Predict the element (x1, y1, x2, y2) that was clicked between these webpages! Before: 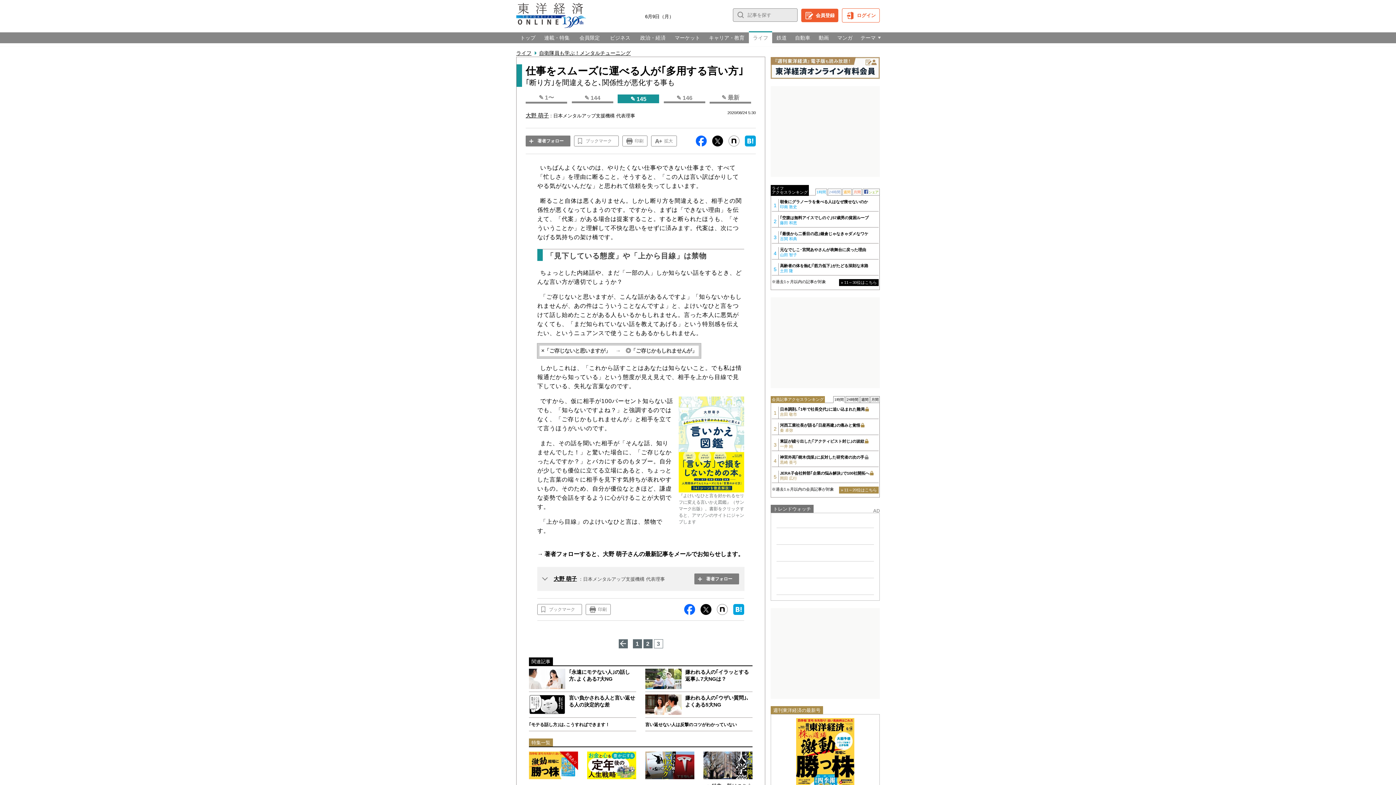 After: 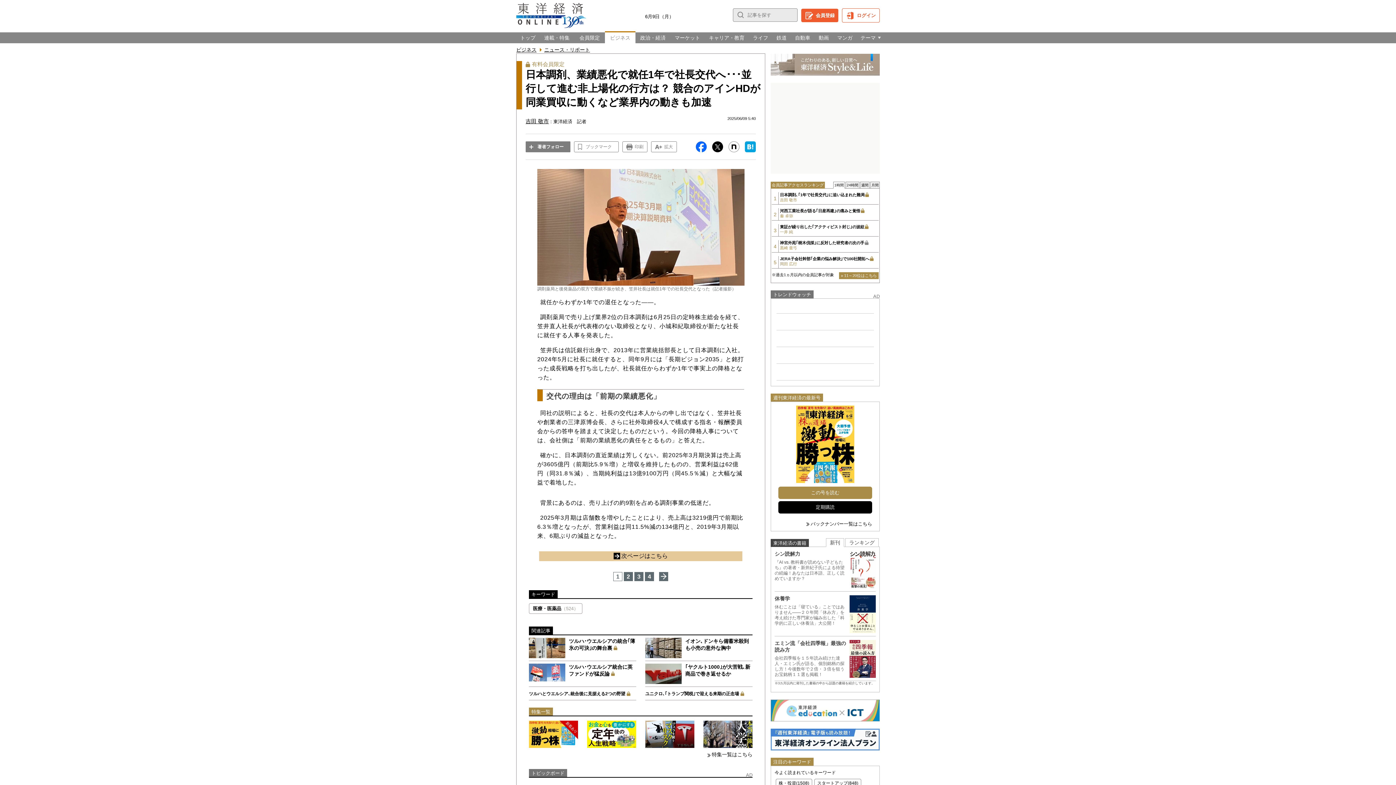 Action: bbox: (780, 406, 878, 417) label: 日本調剤､｢1年で社長交代｣に追い込まれた難局
吉田 敬市